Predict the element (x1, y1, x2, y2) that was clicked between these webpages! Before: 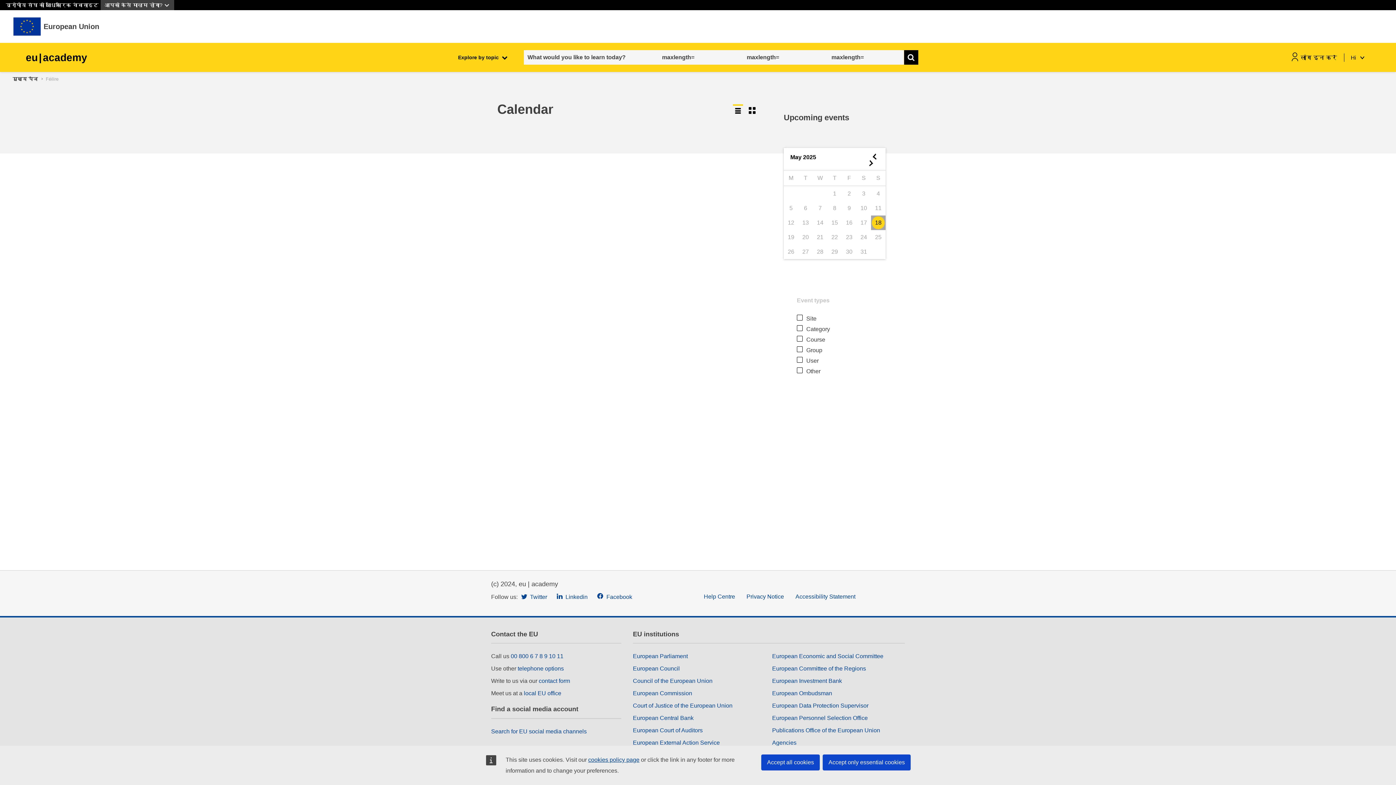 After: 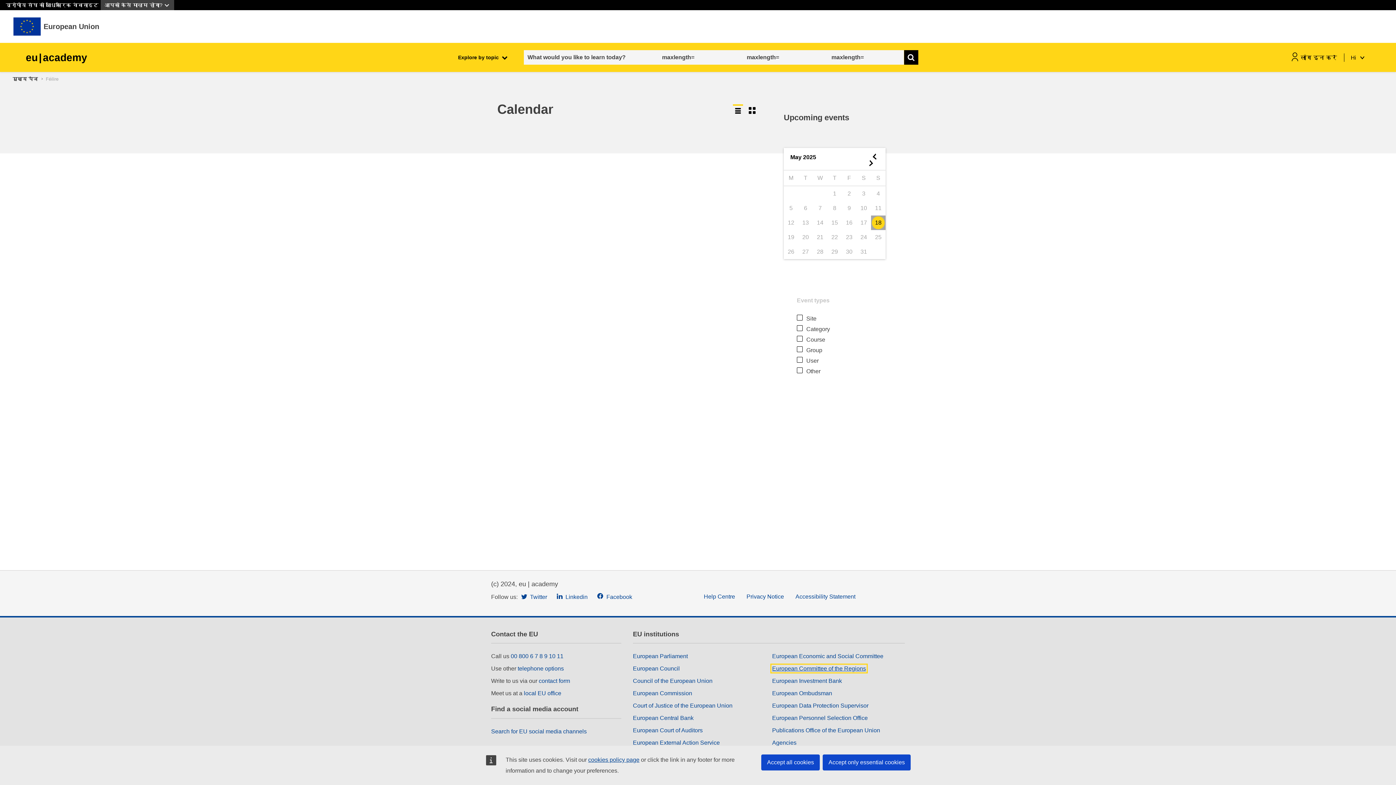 Action: label: European Committee of the Regions bbox: (772, 665, 866, 672)